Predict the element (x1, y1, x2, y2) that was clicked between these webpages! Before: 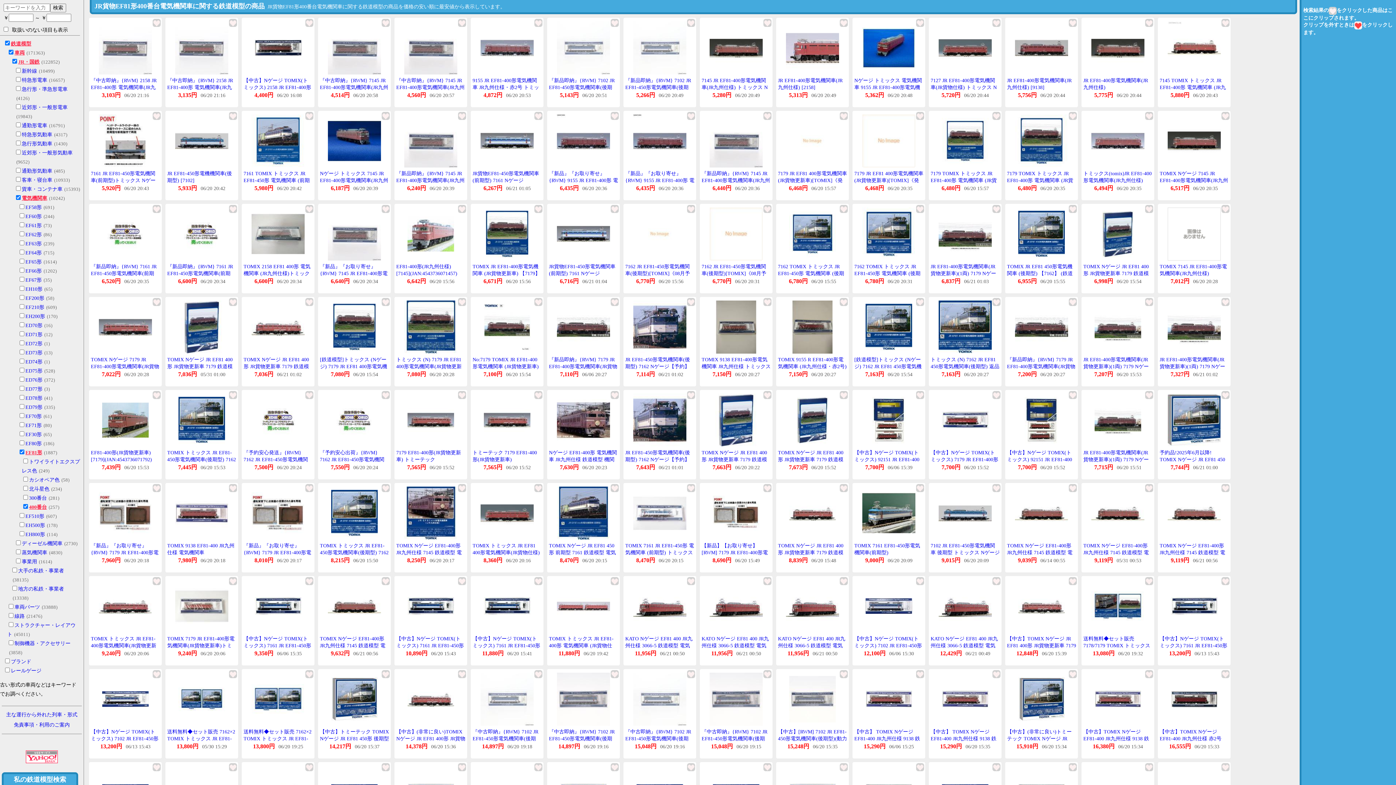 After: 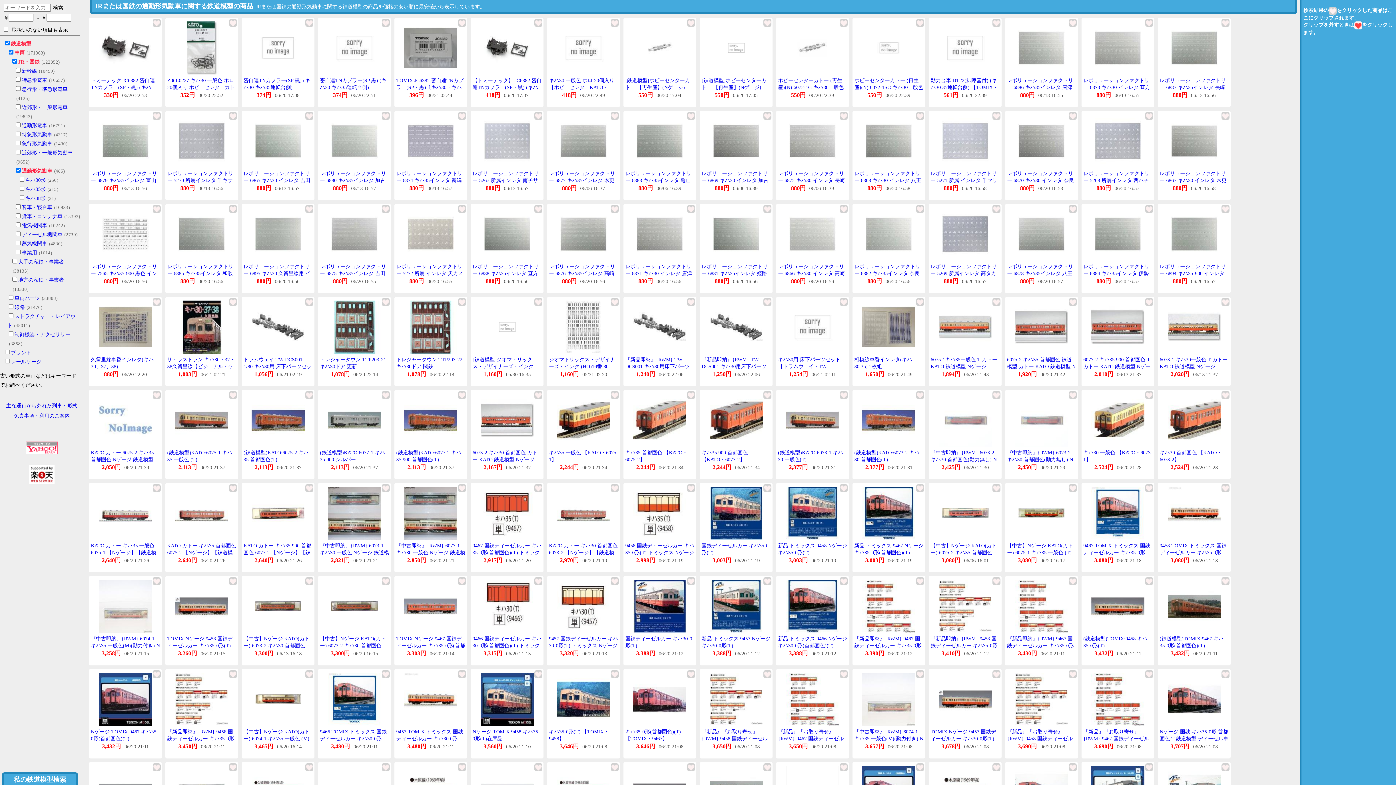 Action: label: 通勤形気動車 bbox: (21, 168, 52, 173)